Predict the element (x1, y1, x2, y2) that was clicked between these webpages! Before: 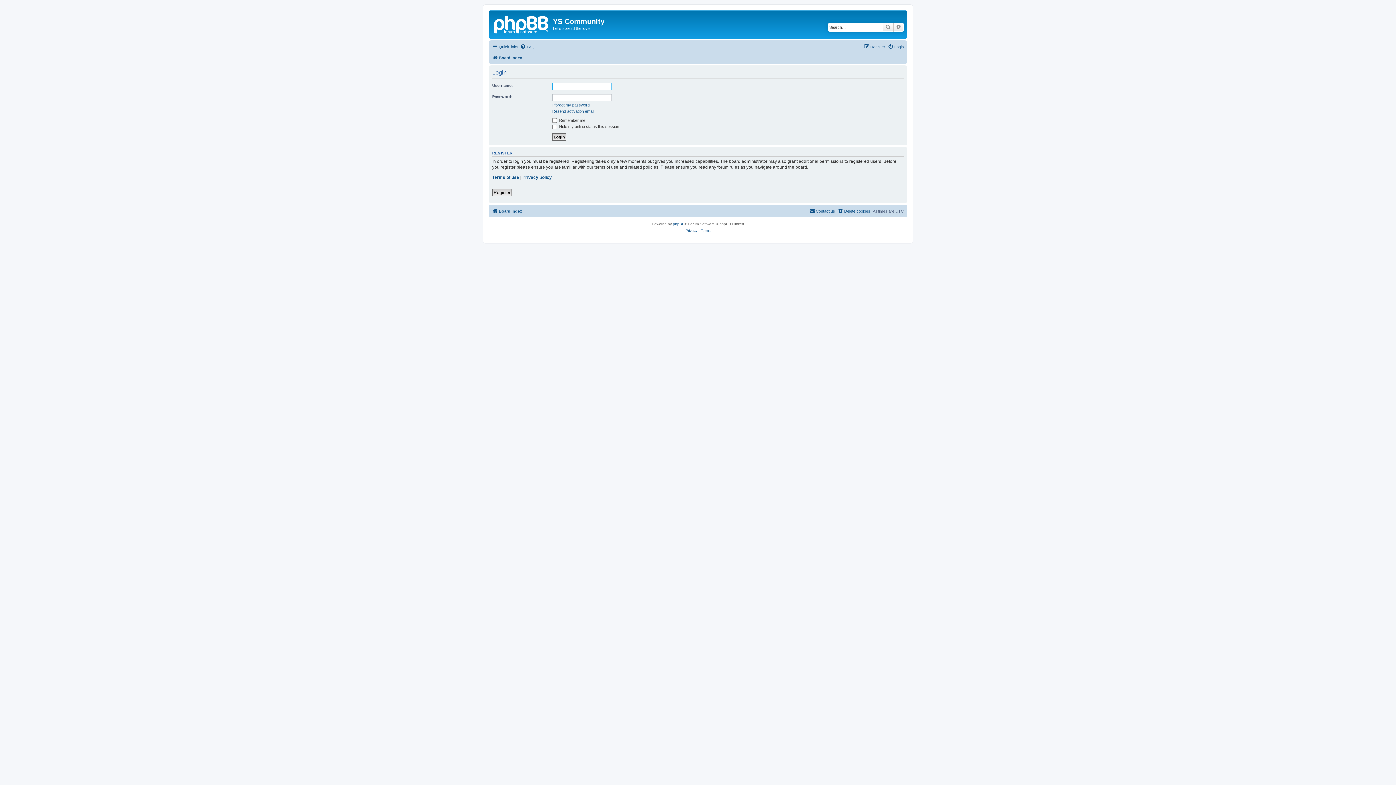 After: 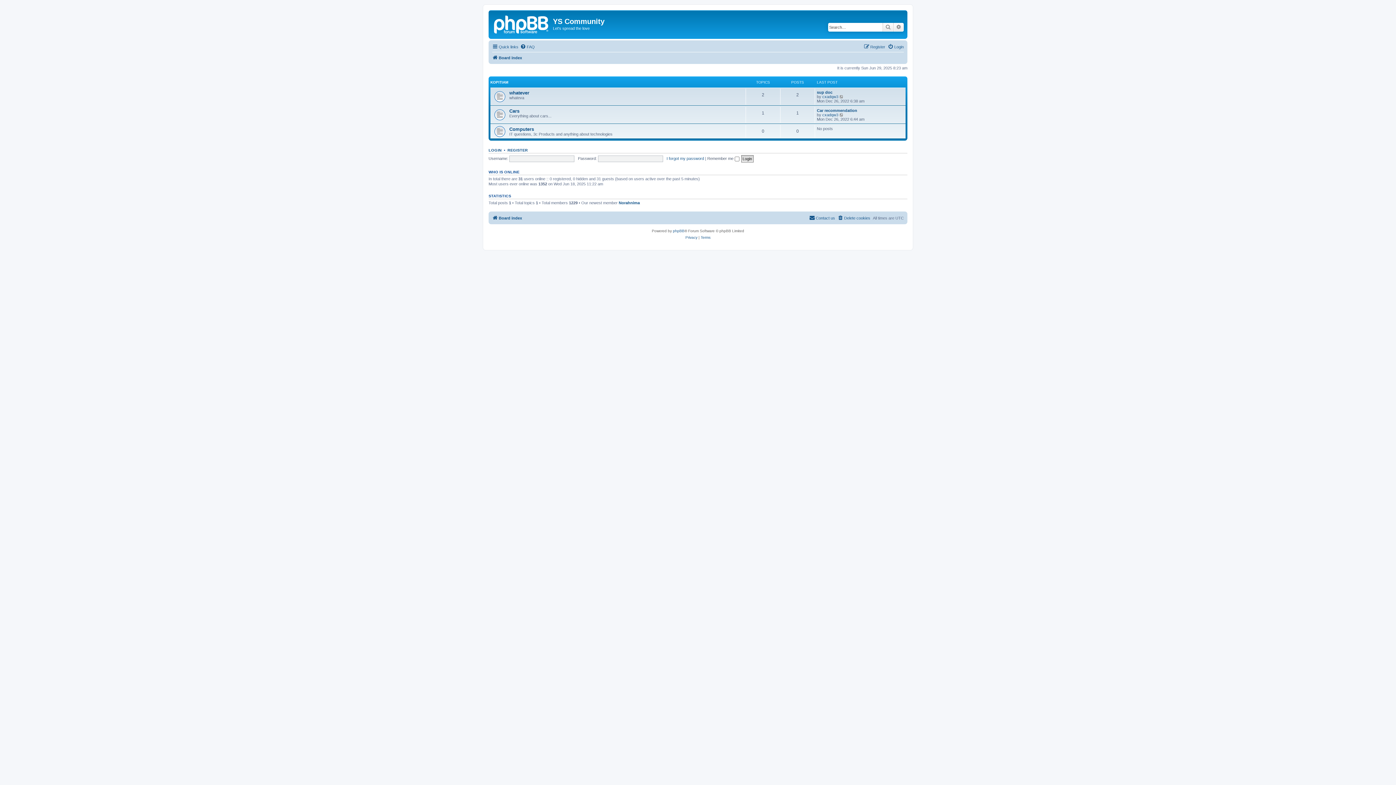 Action: bbox: (490, 12, 553, 35)